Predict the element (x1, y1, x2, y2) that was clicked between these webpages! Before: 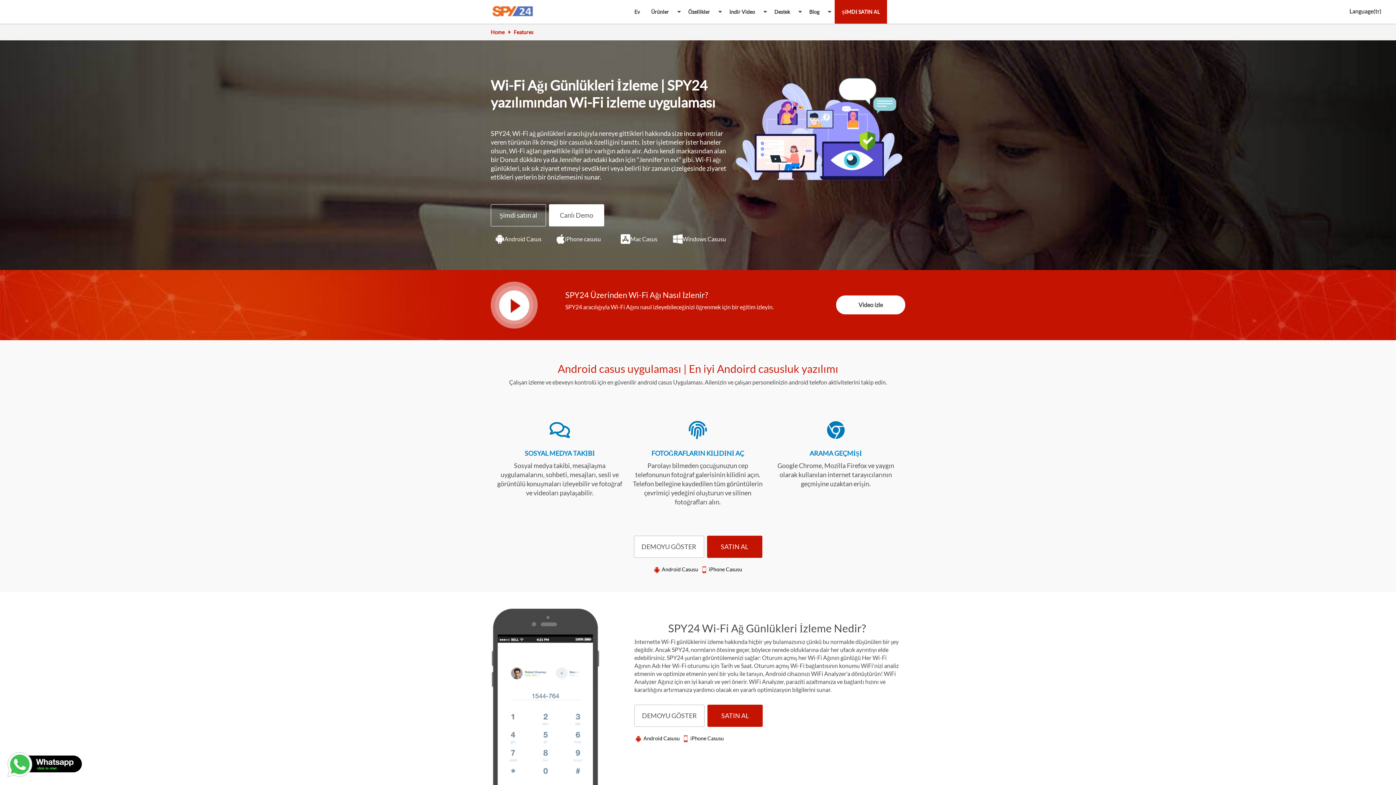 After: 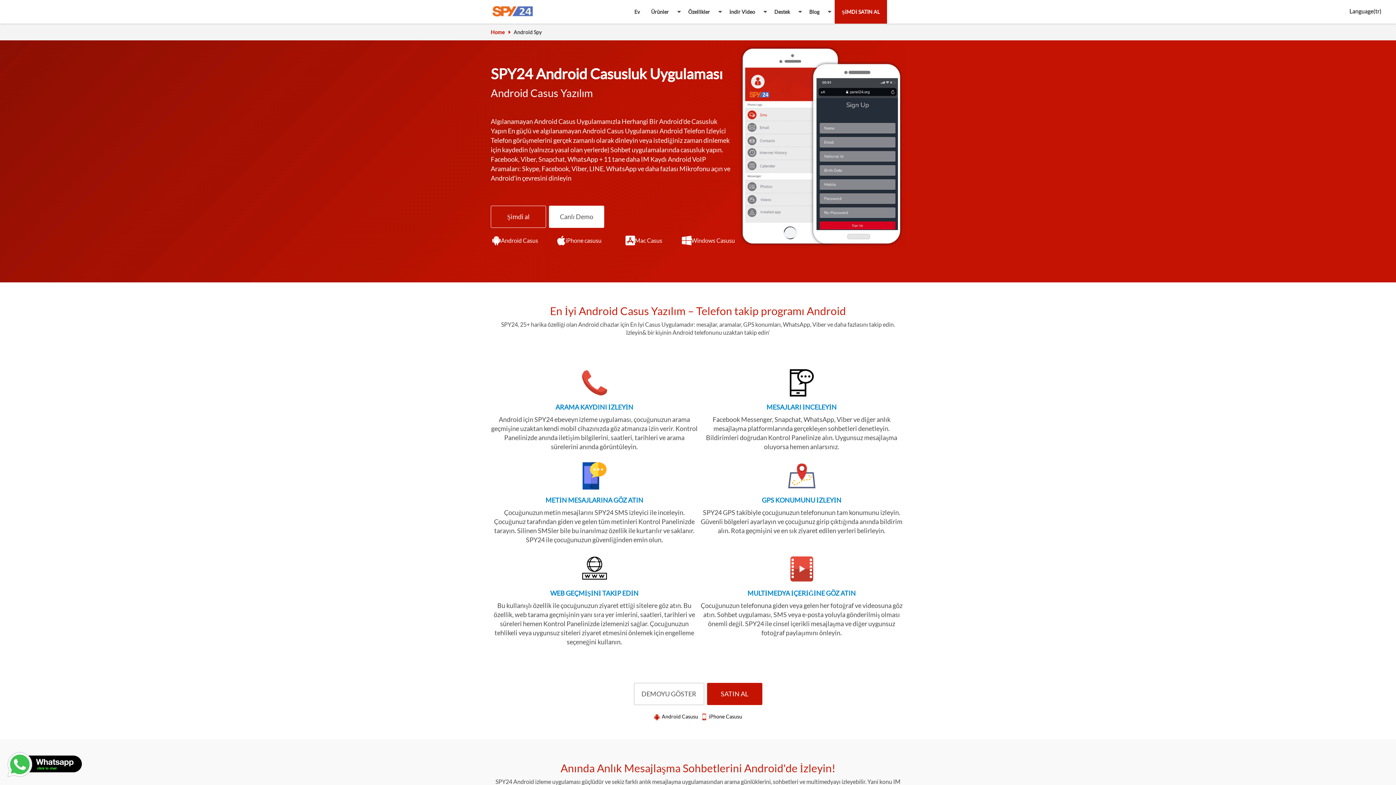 Action: label: Android Casusu bbox: (643, 735, 680, 741)